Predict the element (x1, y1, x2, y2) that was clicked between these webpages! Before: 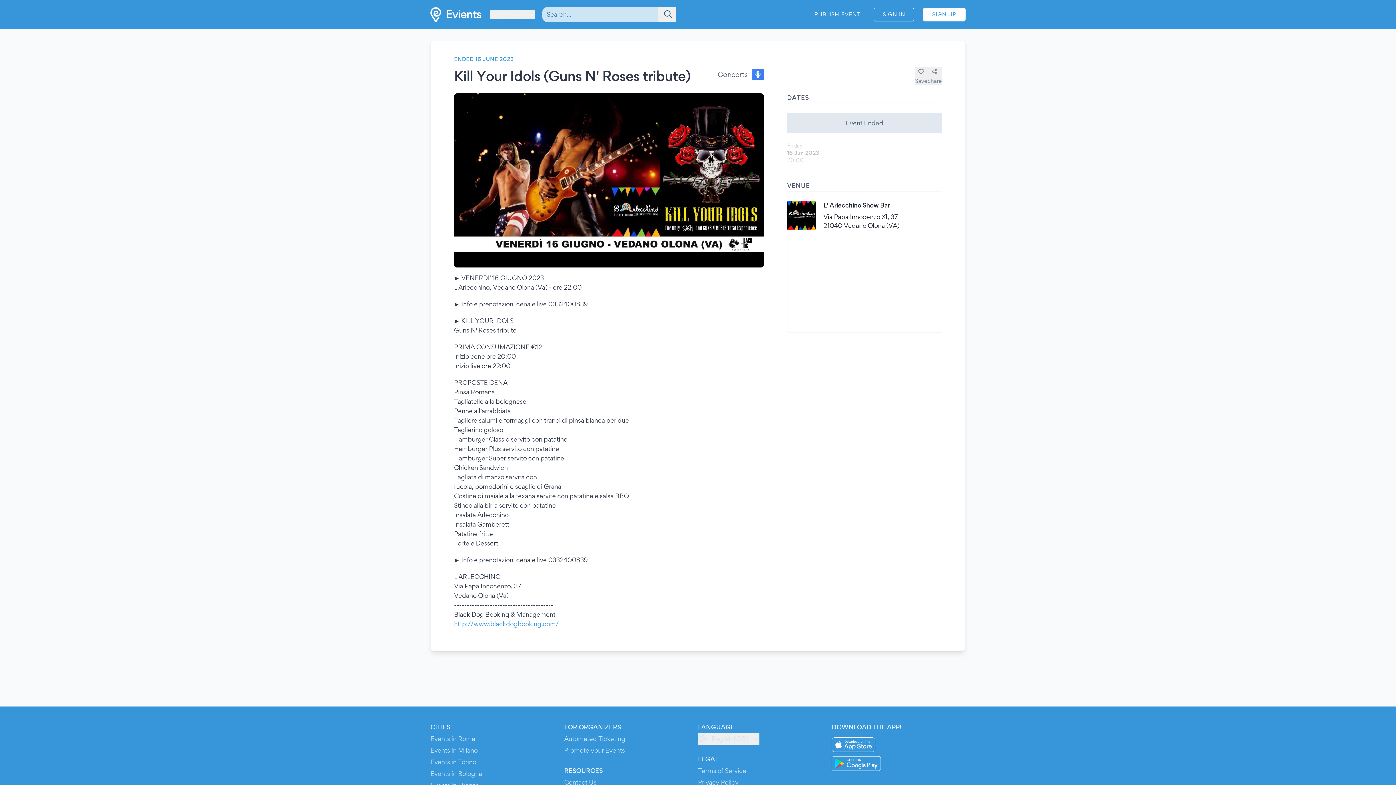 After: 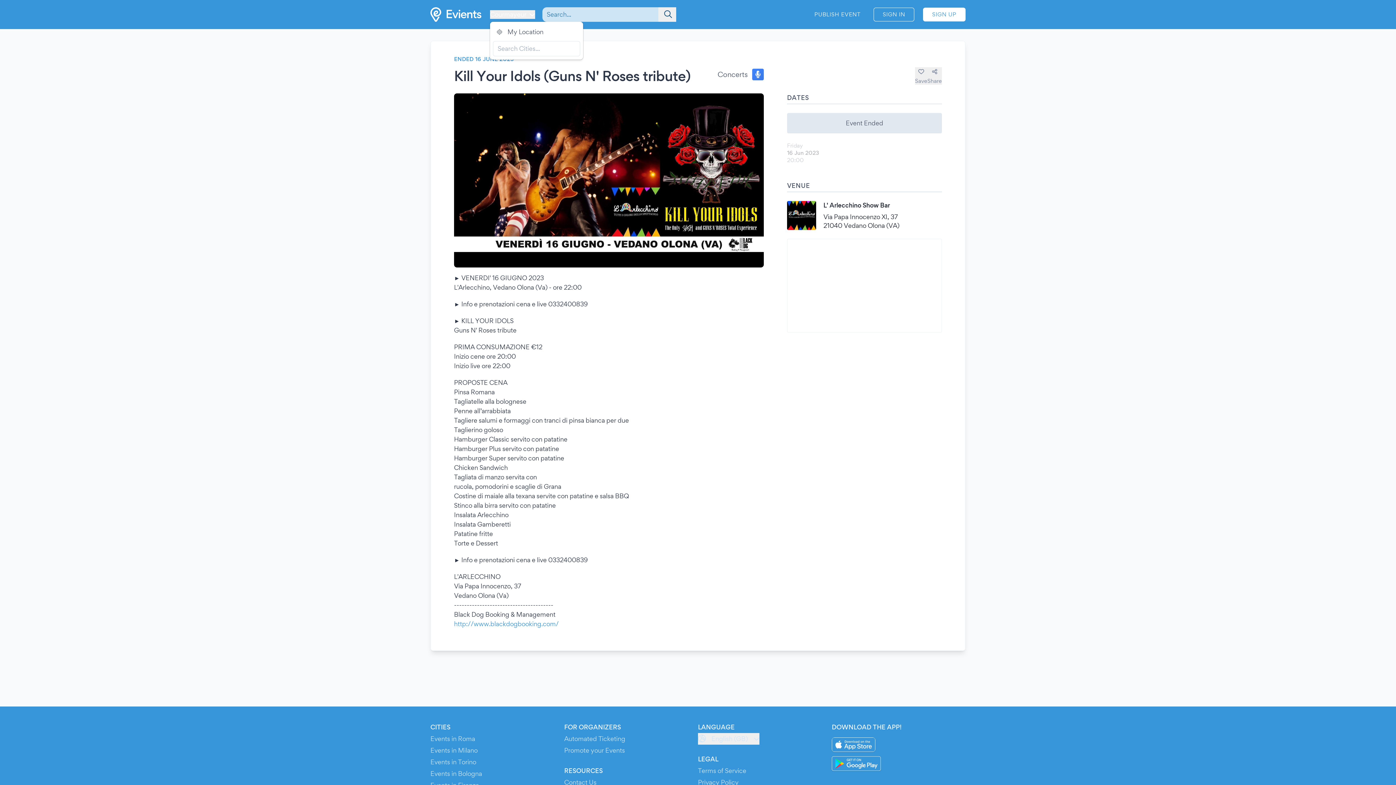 Action: bbox: (490, 10, 535, 18) label: Courmayeur